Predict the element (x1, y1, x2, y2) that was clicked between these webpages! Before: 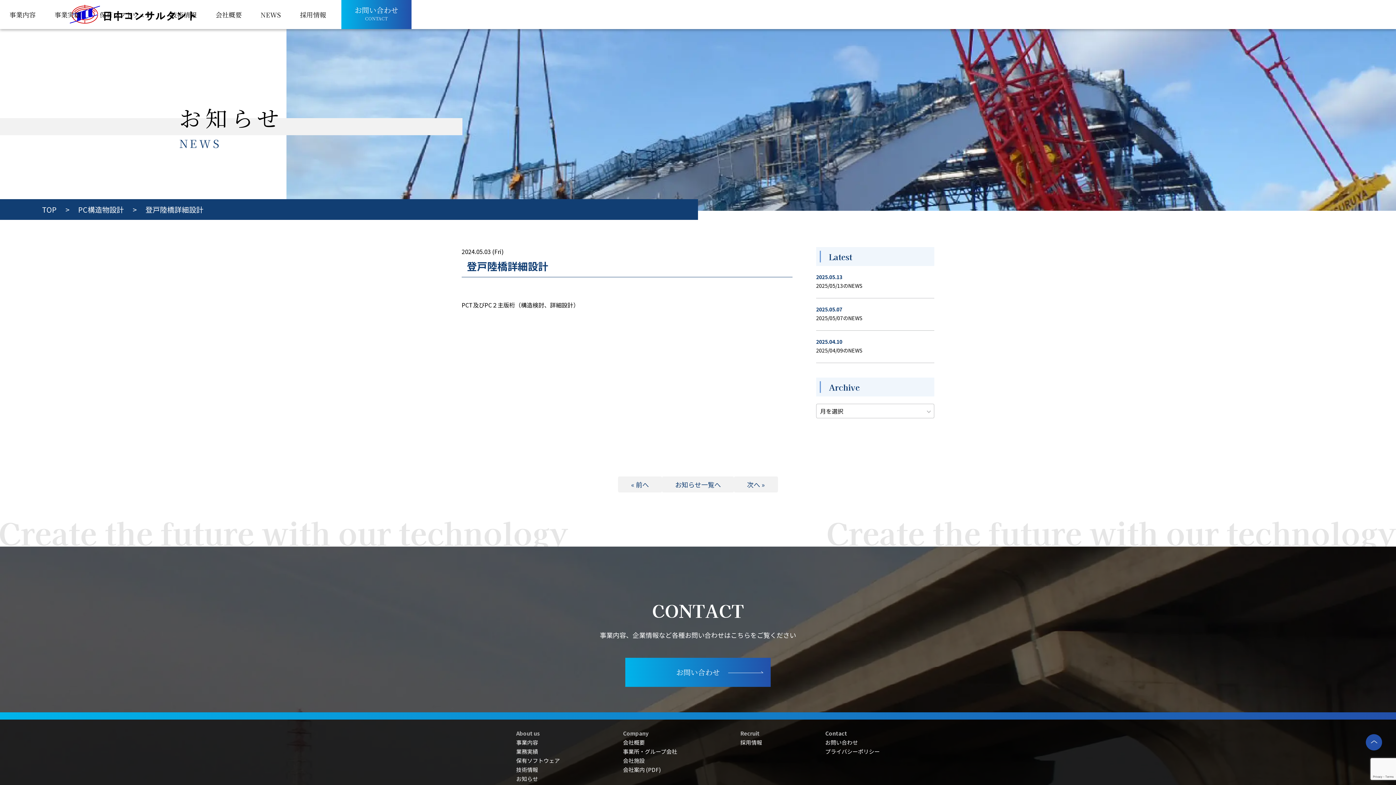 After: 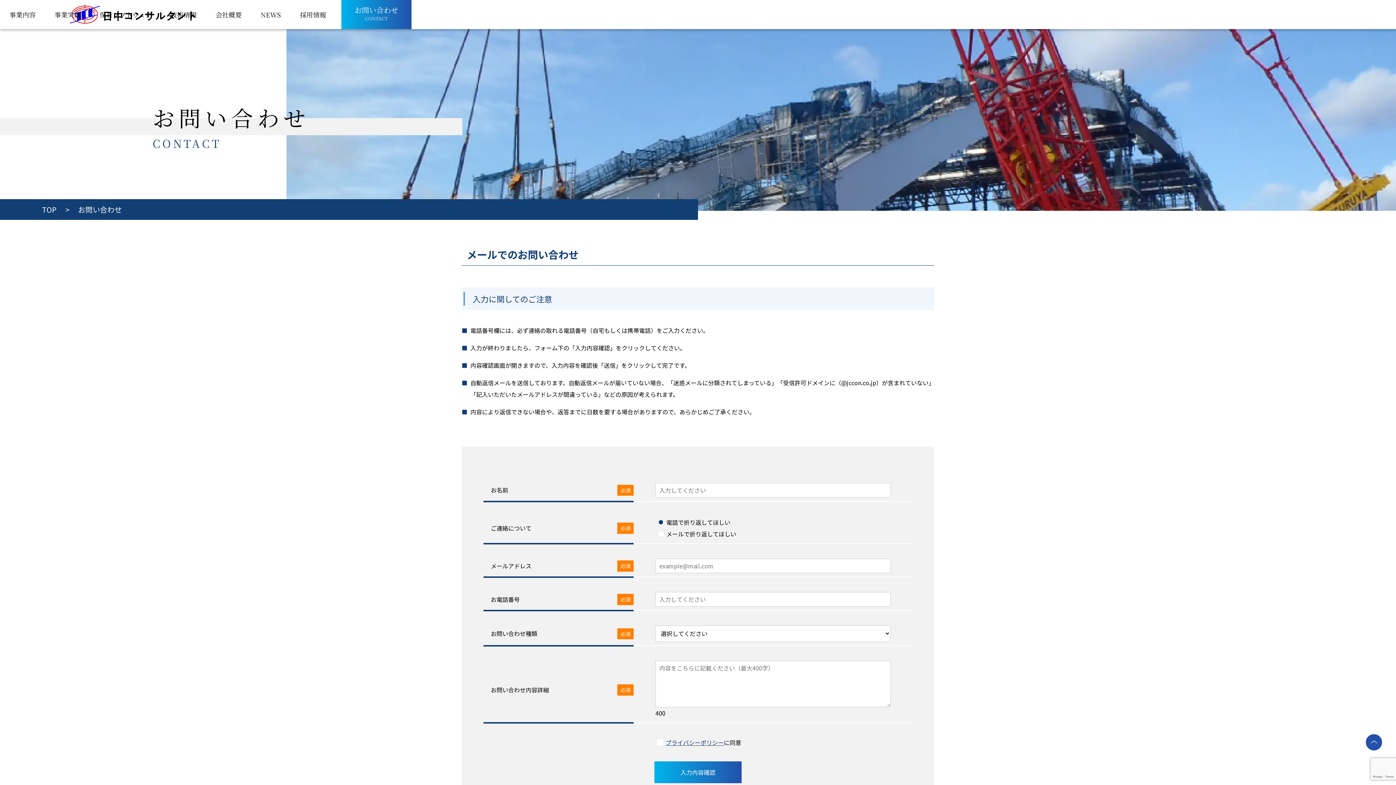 Action: bbox: (625, 658, 770, 687) label: お問い合わせ